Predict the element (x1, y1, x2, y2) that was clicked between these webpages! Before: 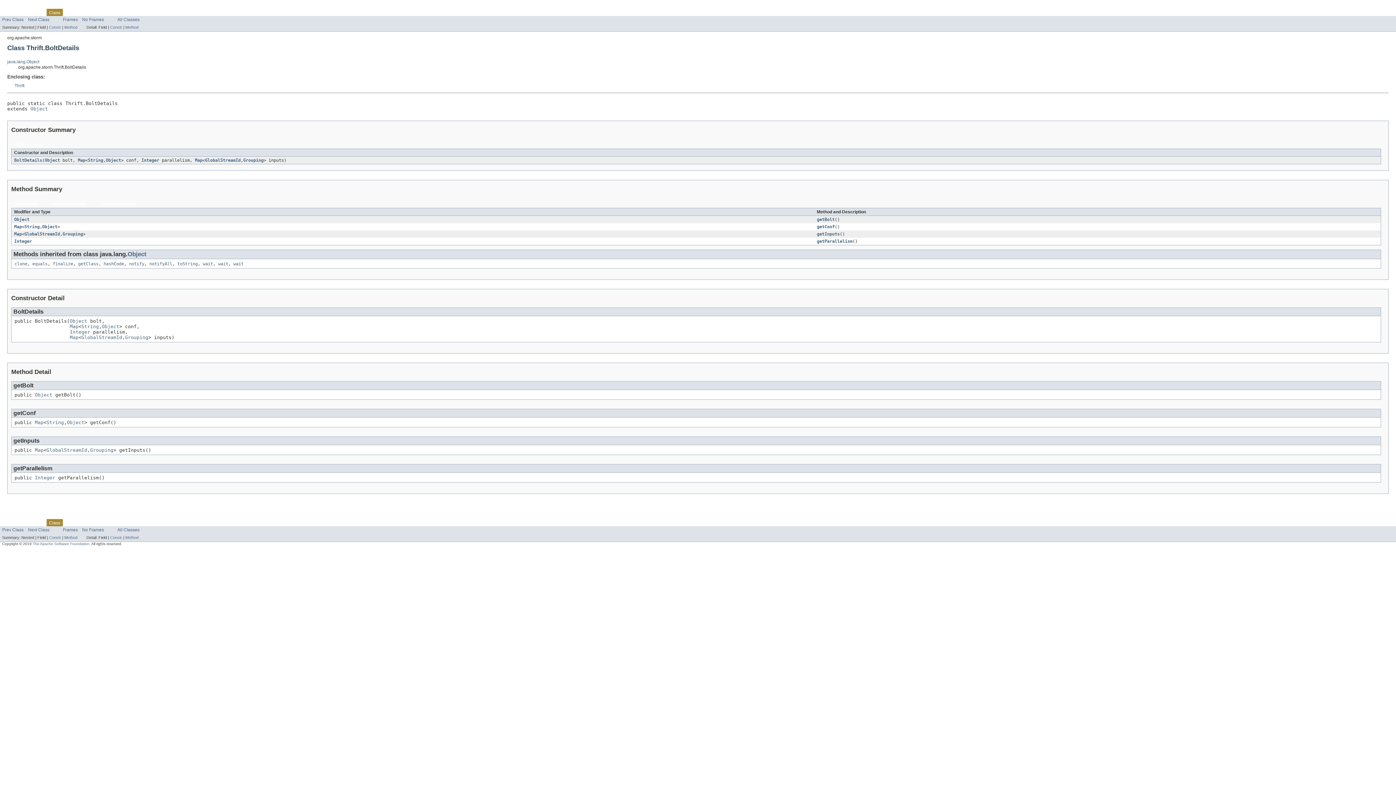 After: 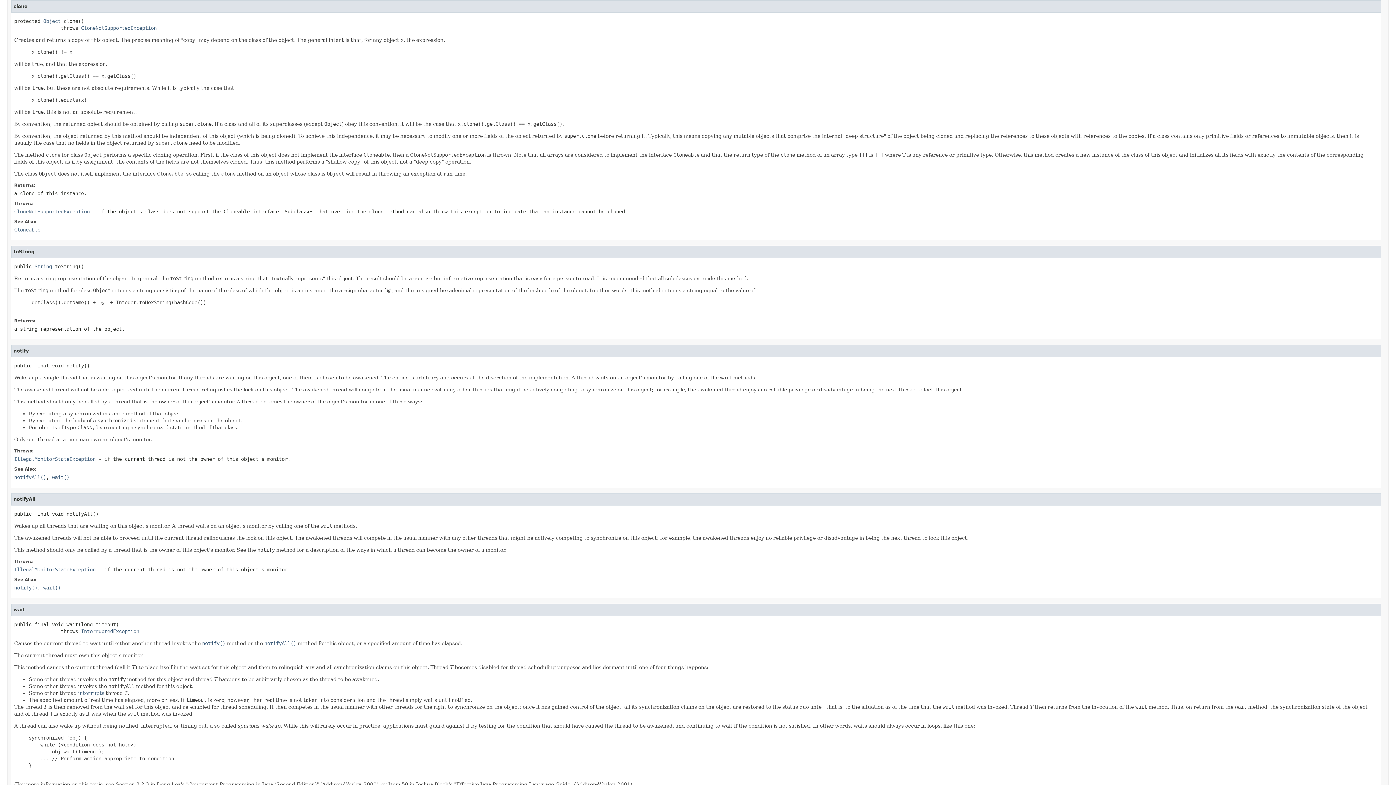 Action: bbox: (14, 261, 27, 266) label: clone